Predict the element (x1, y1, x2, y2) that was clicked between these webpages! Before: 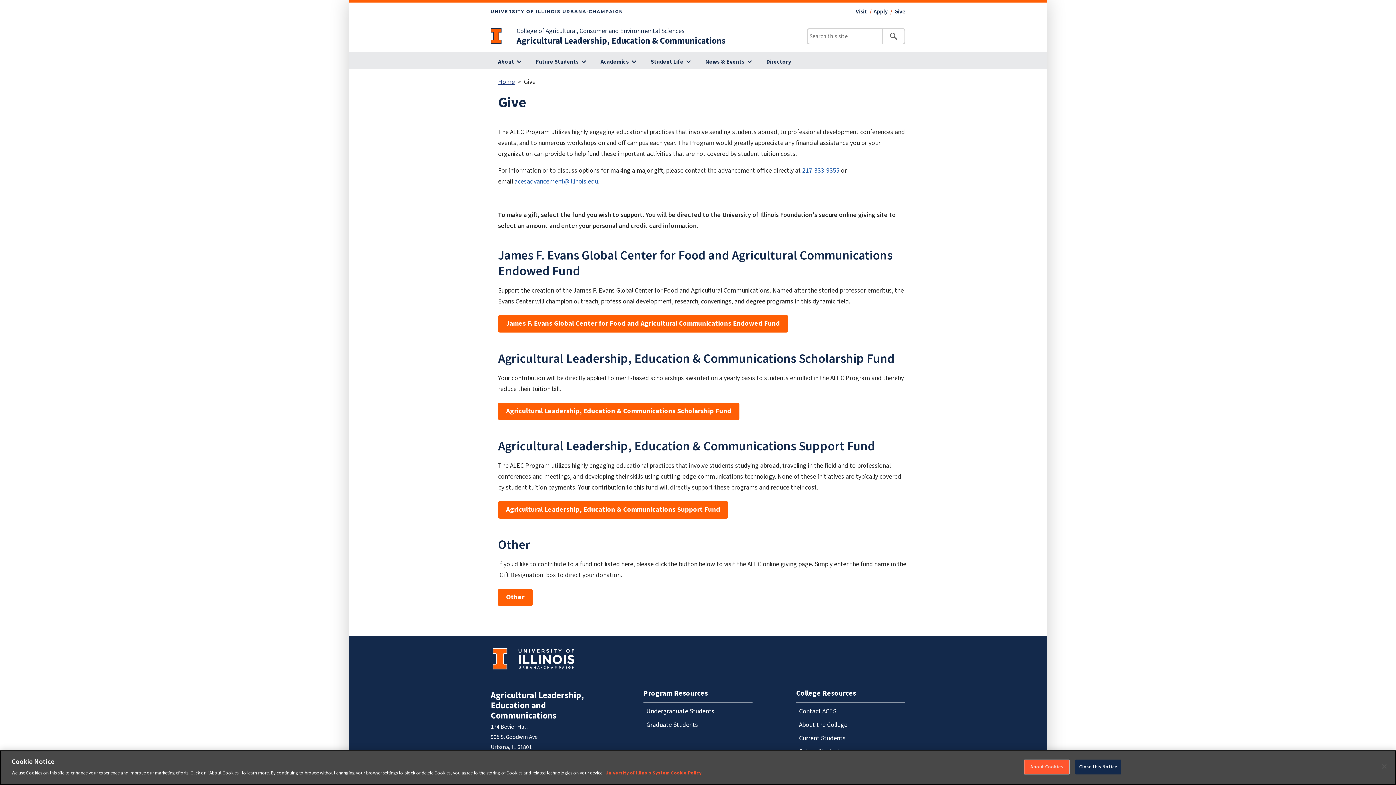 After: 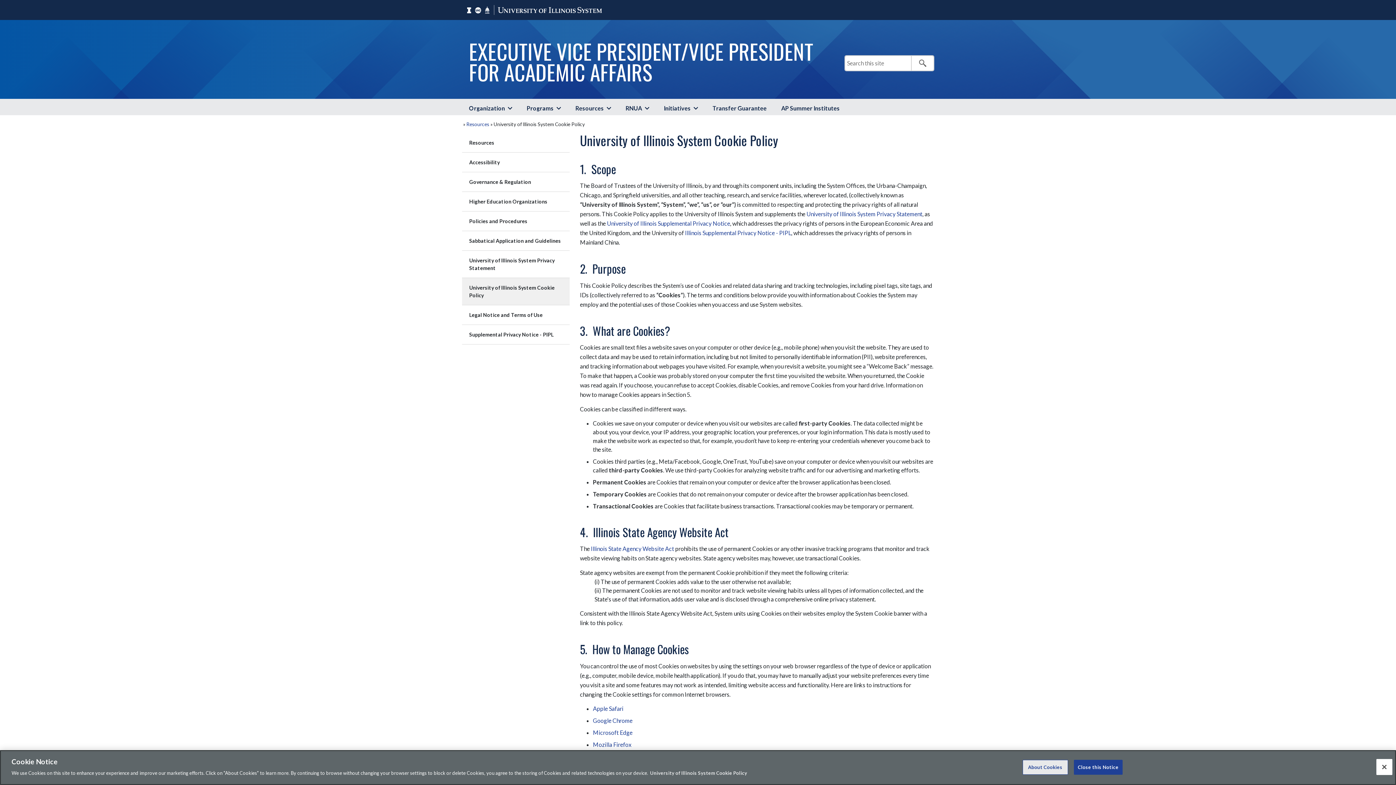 Action: label: More information about your privacy bbox: (605, 770, 701, 776)